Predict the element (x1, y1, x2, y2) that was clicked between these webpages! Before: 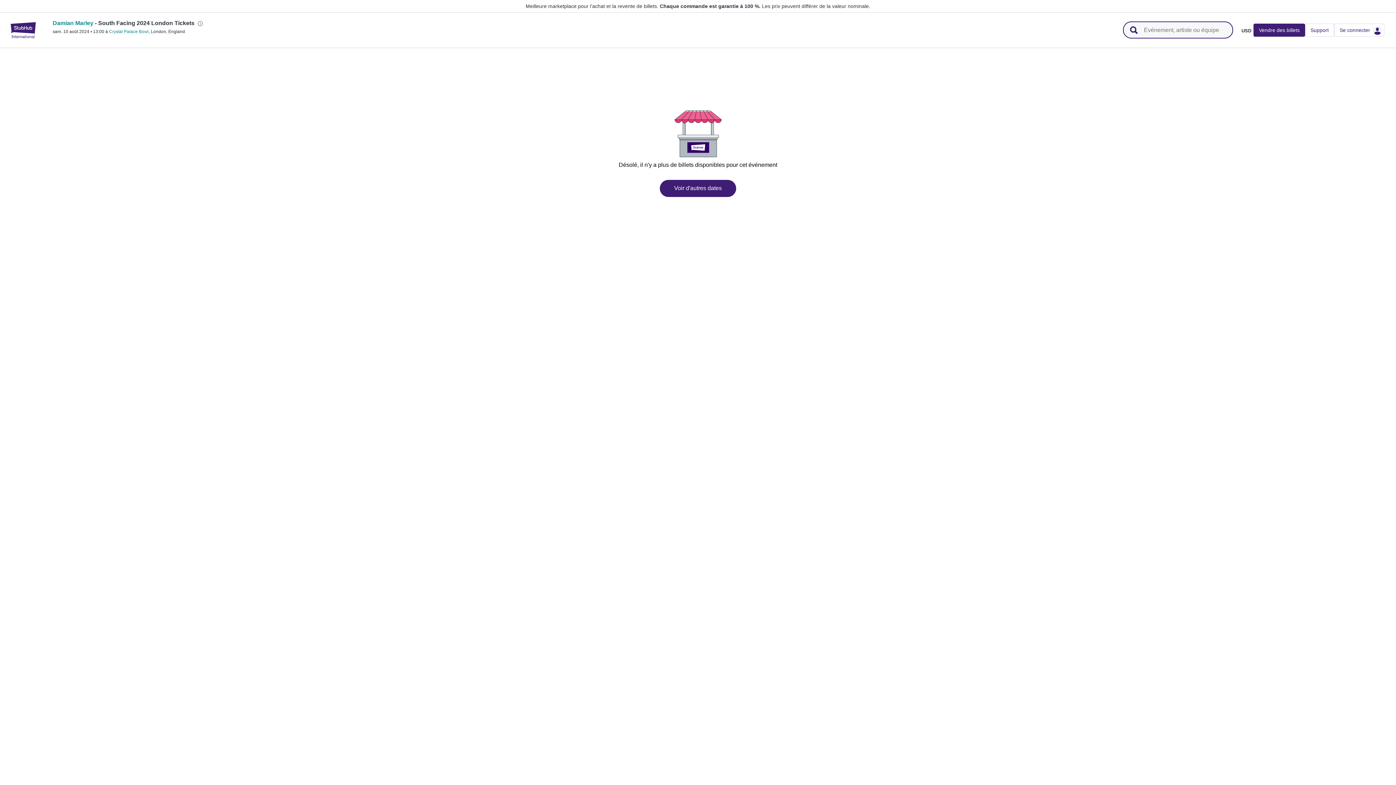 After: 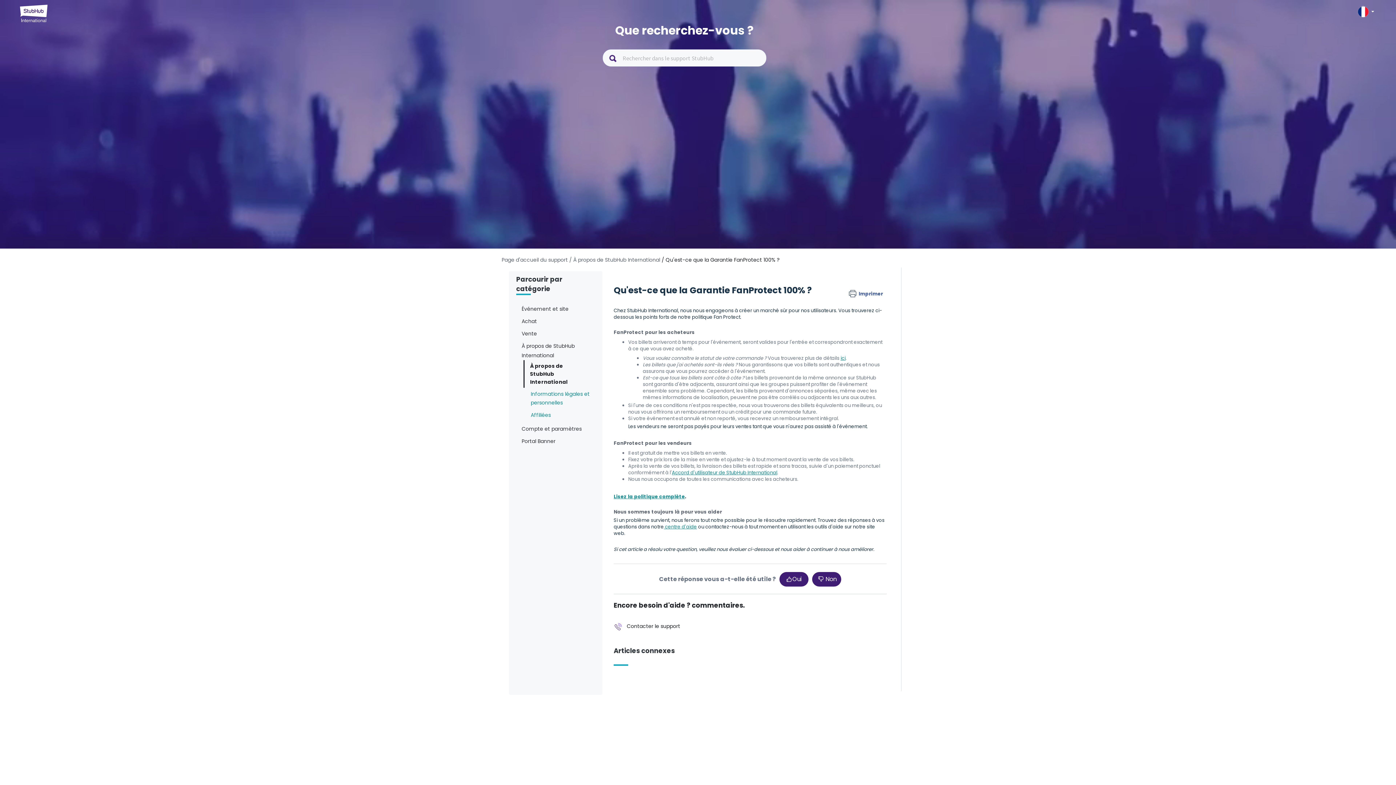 Action: bbox: (660, 3, 760, 9) label: Chaque commande est garantie à 100 %.